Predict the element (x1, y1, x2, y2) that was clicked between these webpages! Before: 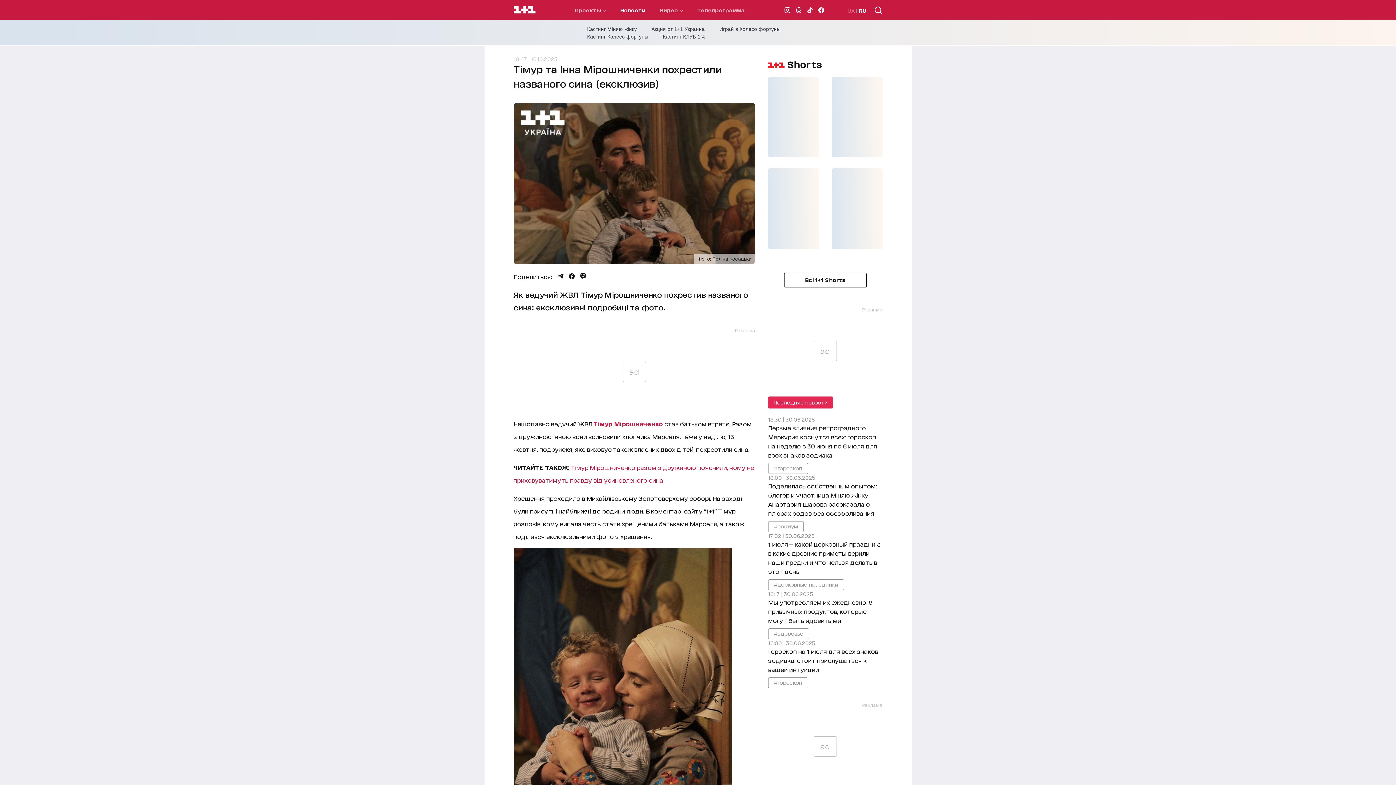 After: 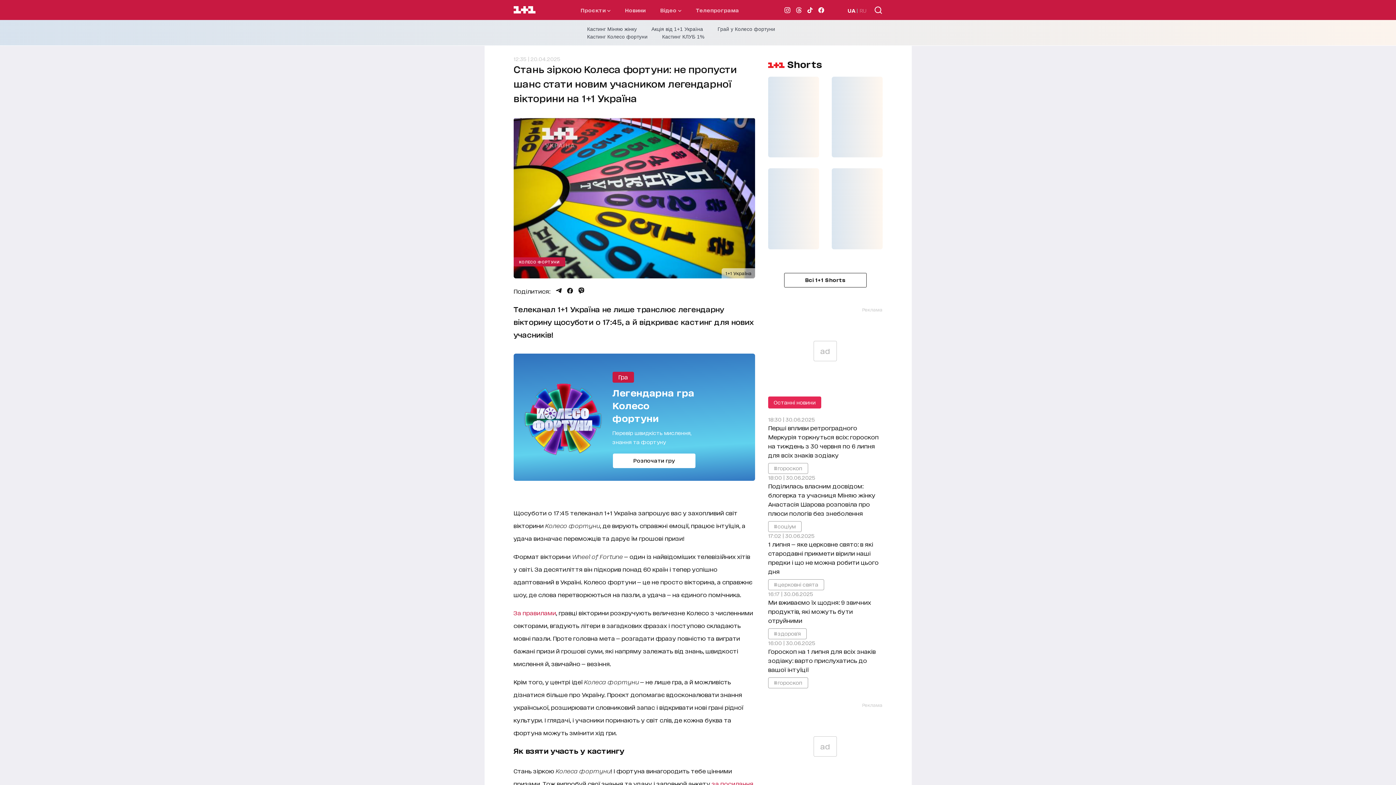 Action: bbox: (587, 33, 648, 39) label: Кастинг Колесо фортуны